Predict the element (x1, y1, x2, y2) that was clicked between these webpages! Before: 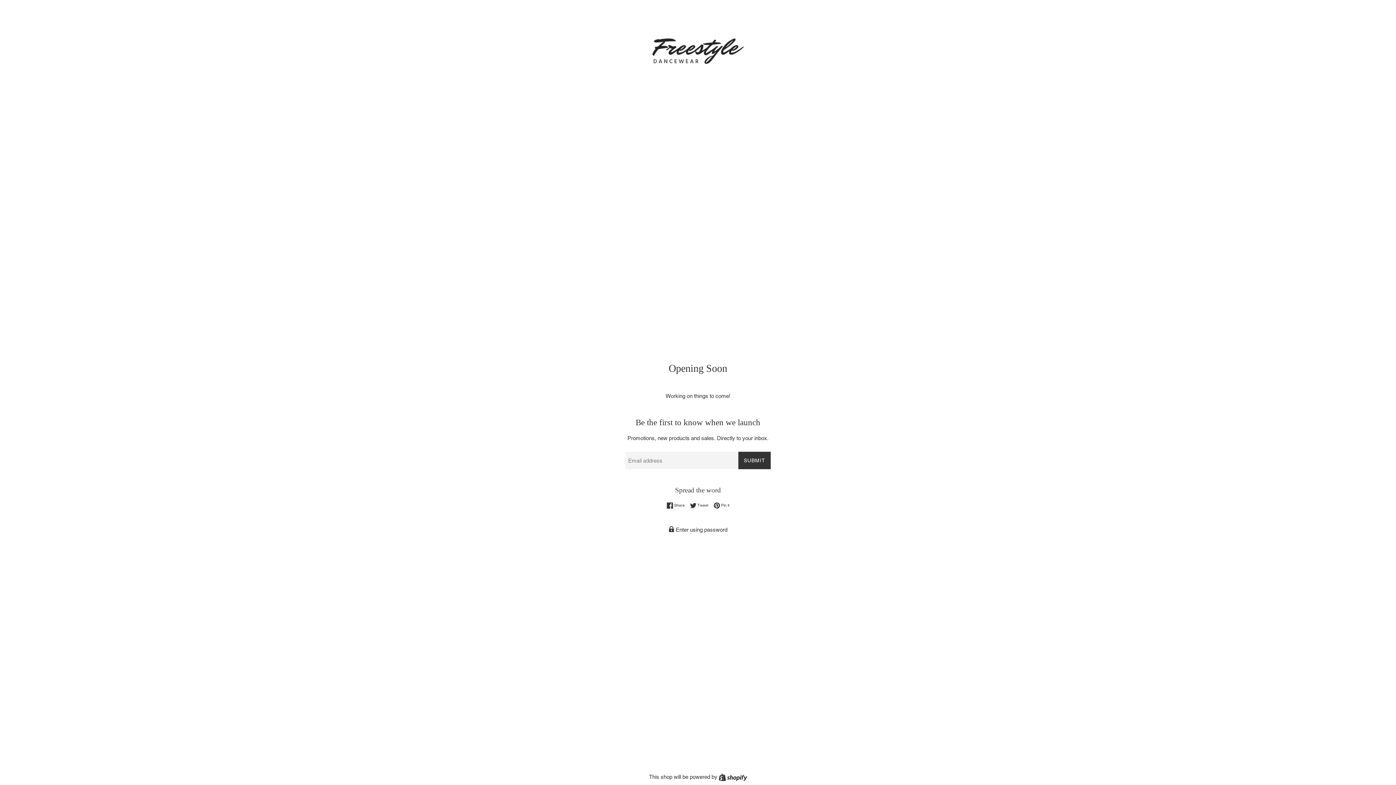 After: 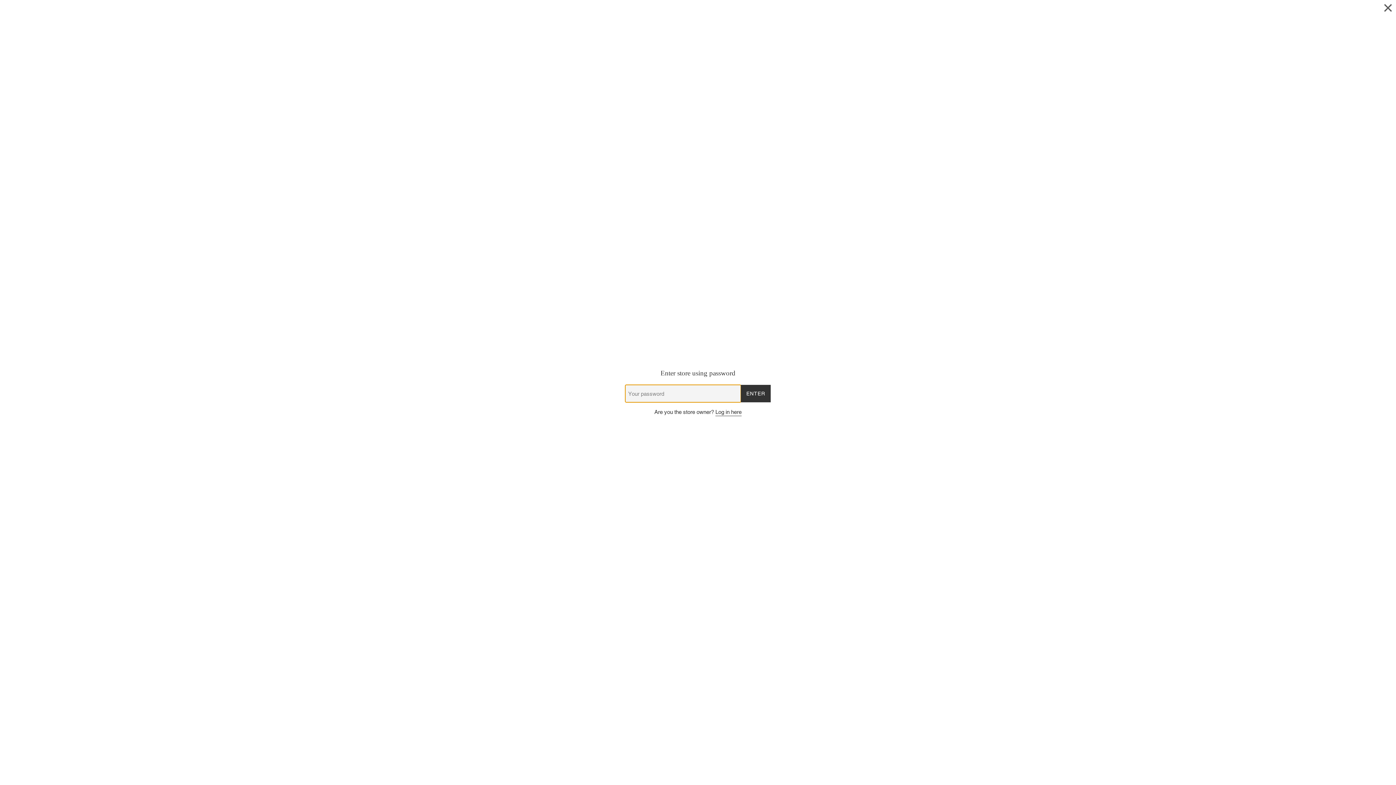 Action: bbox: (625, 525, 770, 534) label:  Enter using password